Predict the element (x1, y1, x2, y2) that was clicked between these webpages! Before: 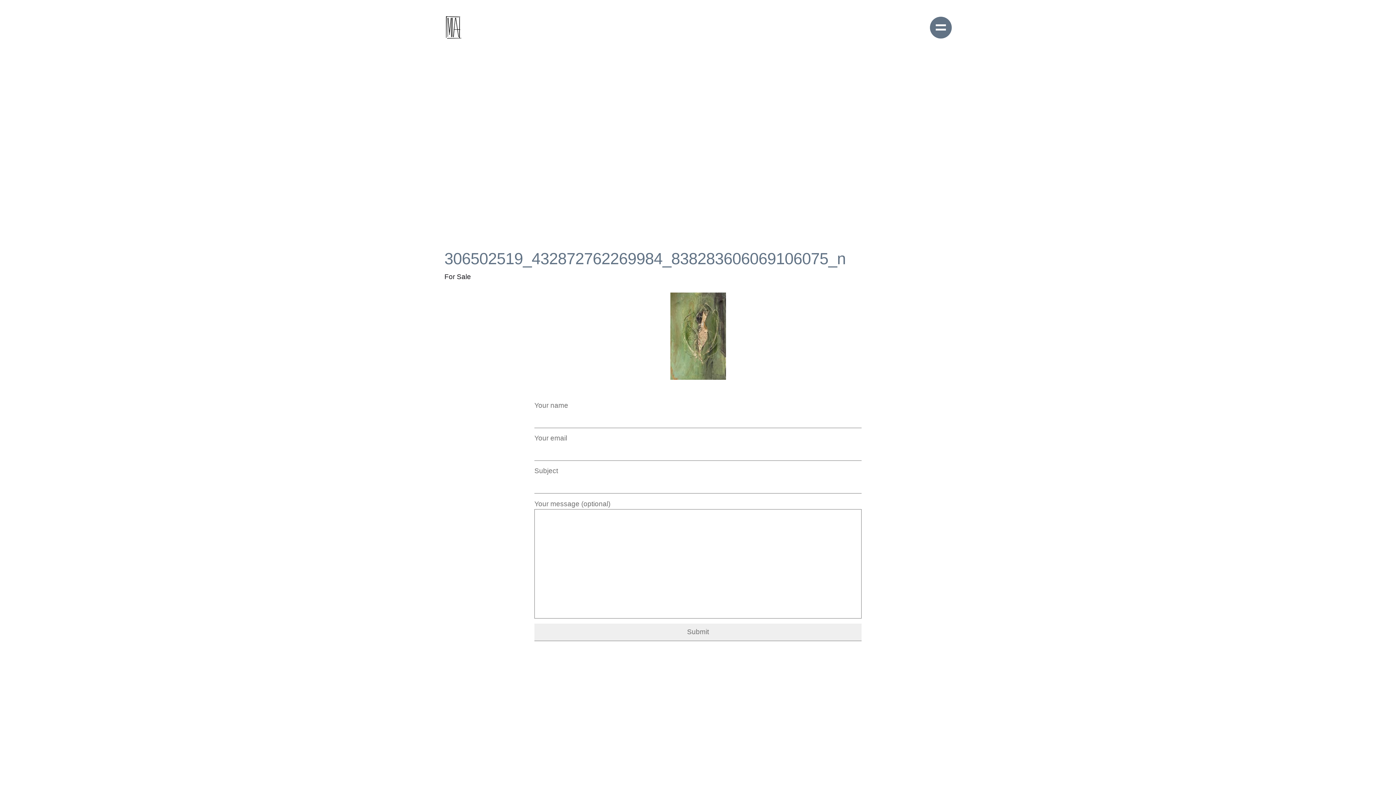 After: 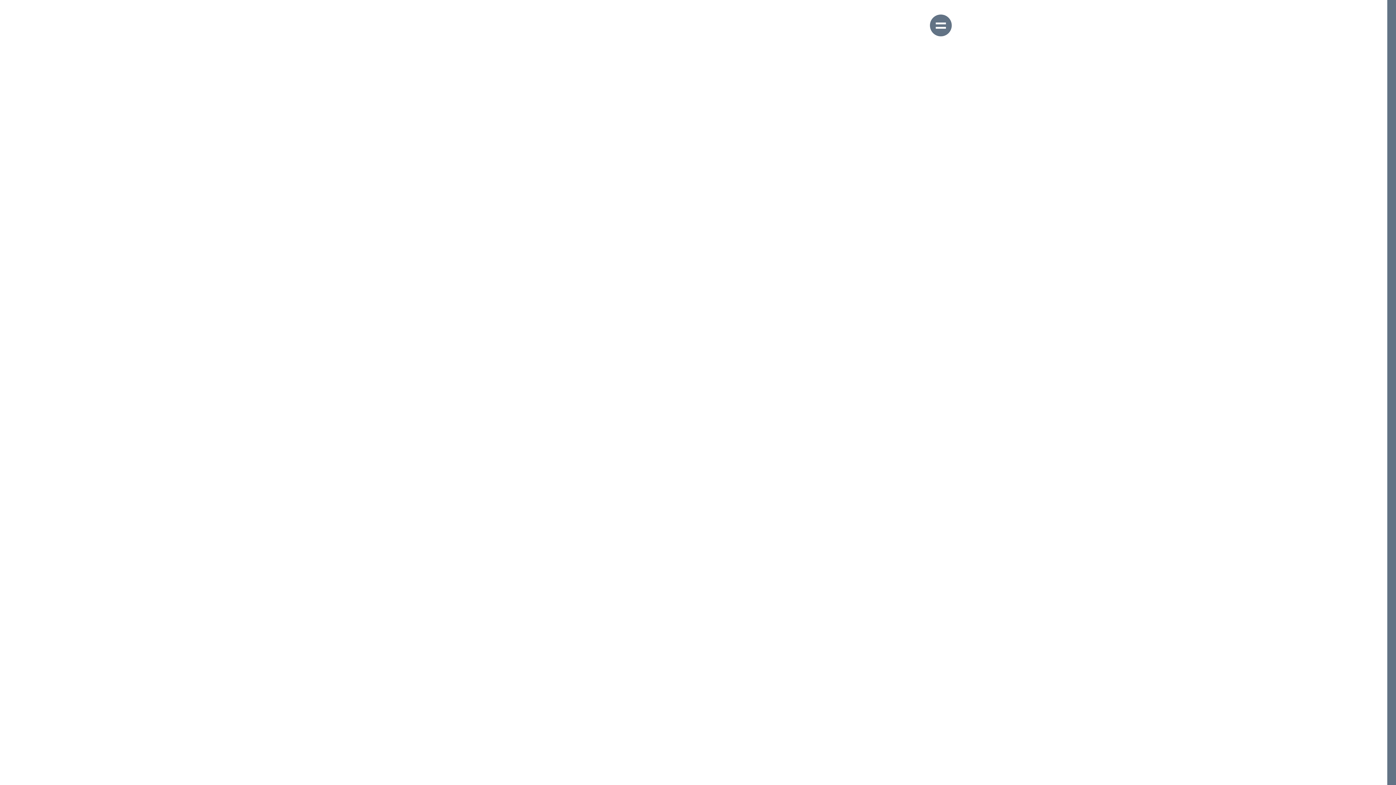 Action: bbox: (444, 14, 462, 40)